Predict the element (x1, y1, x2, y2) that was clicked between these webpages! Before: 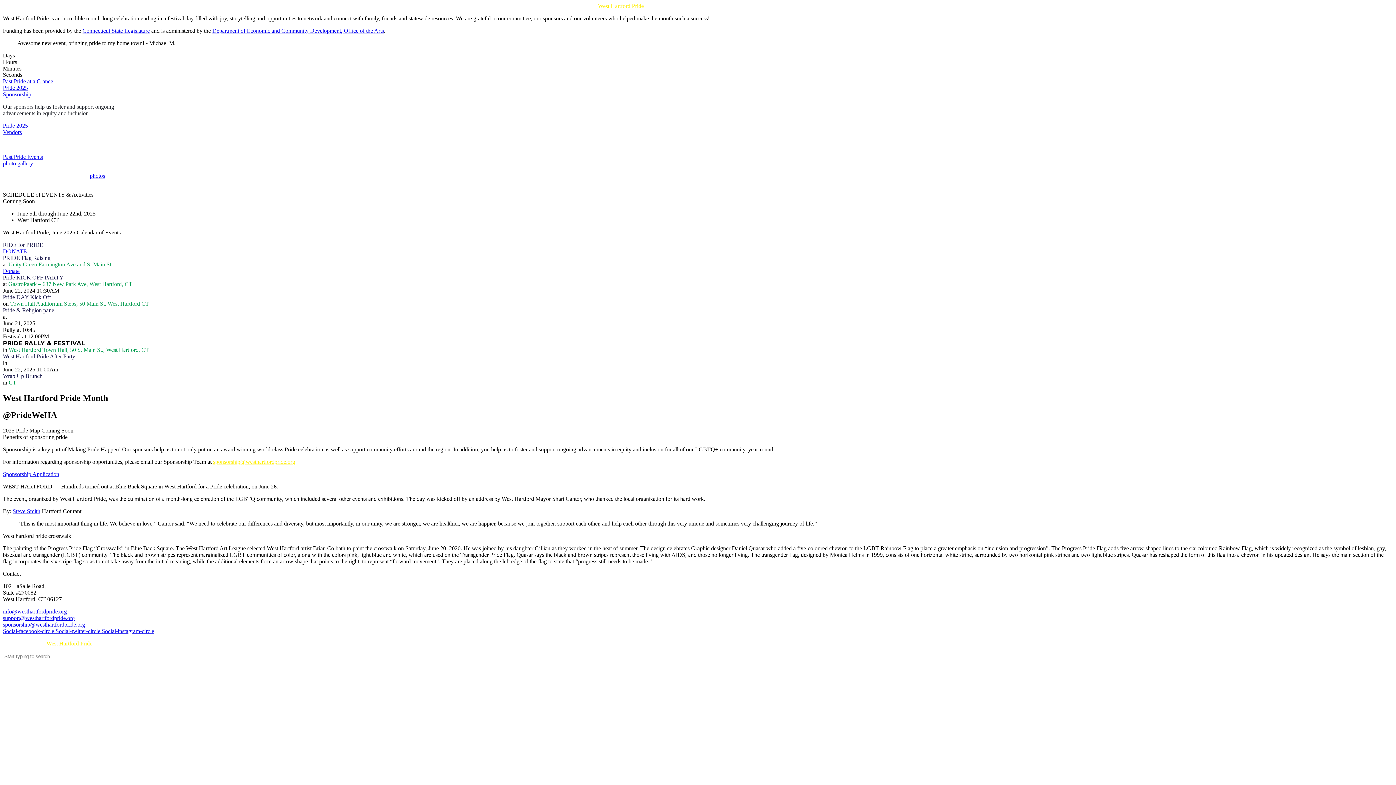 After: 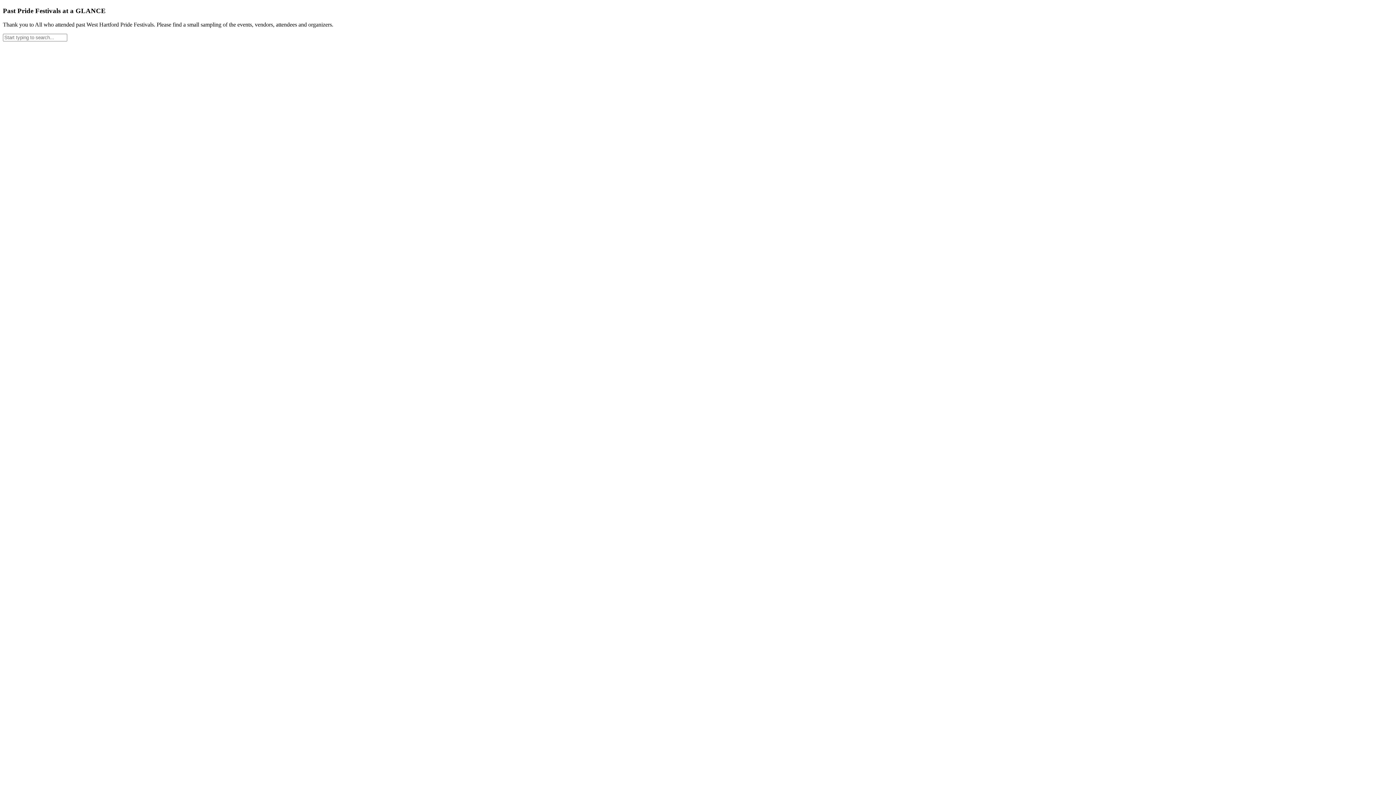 Action: bbox: (2, 153, 42, 160) label: Past Pride Events